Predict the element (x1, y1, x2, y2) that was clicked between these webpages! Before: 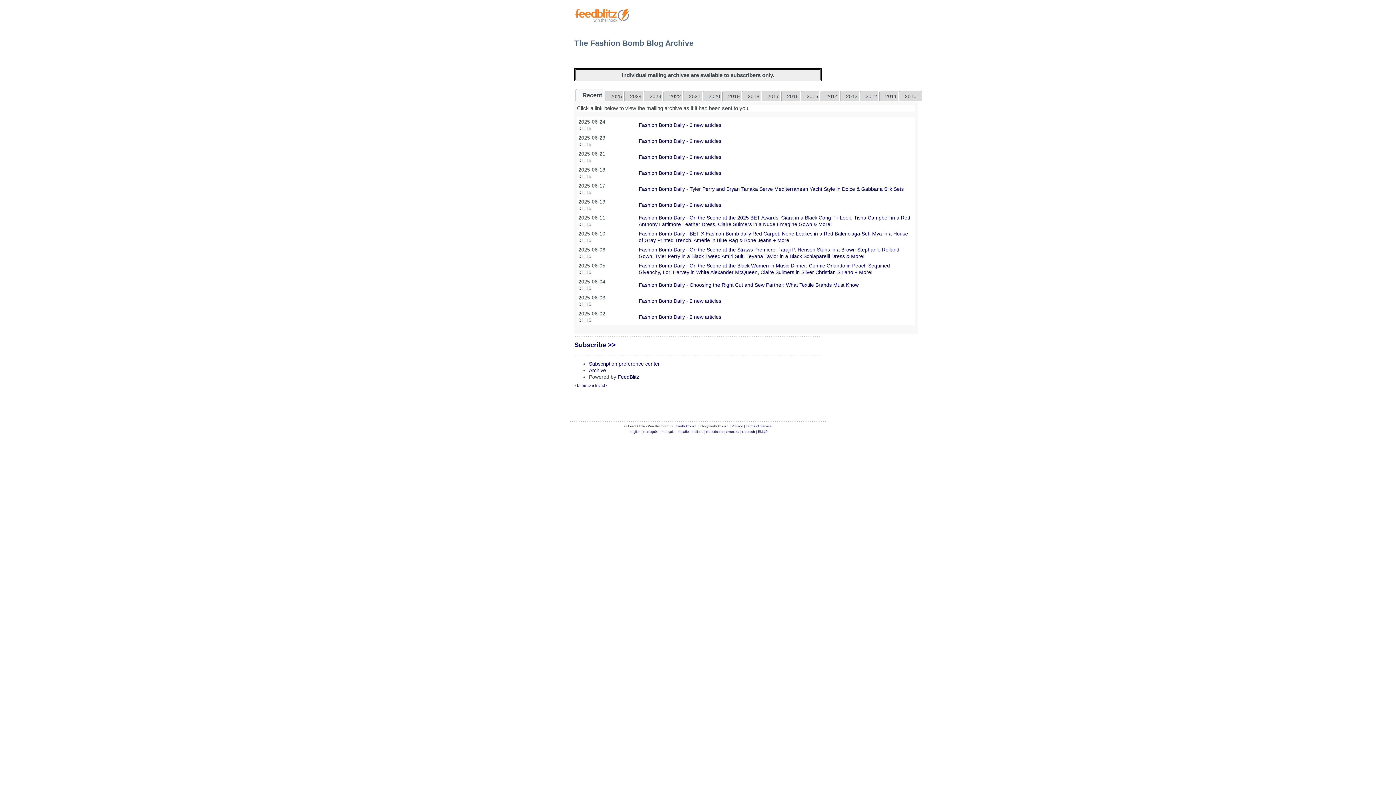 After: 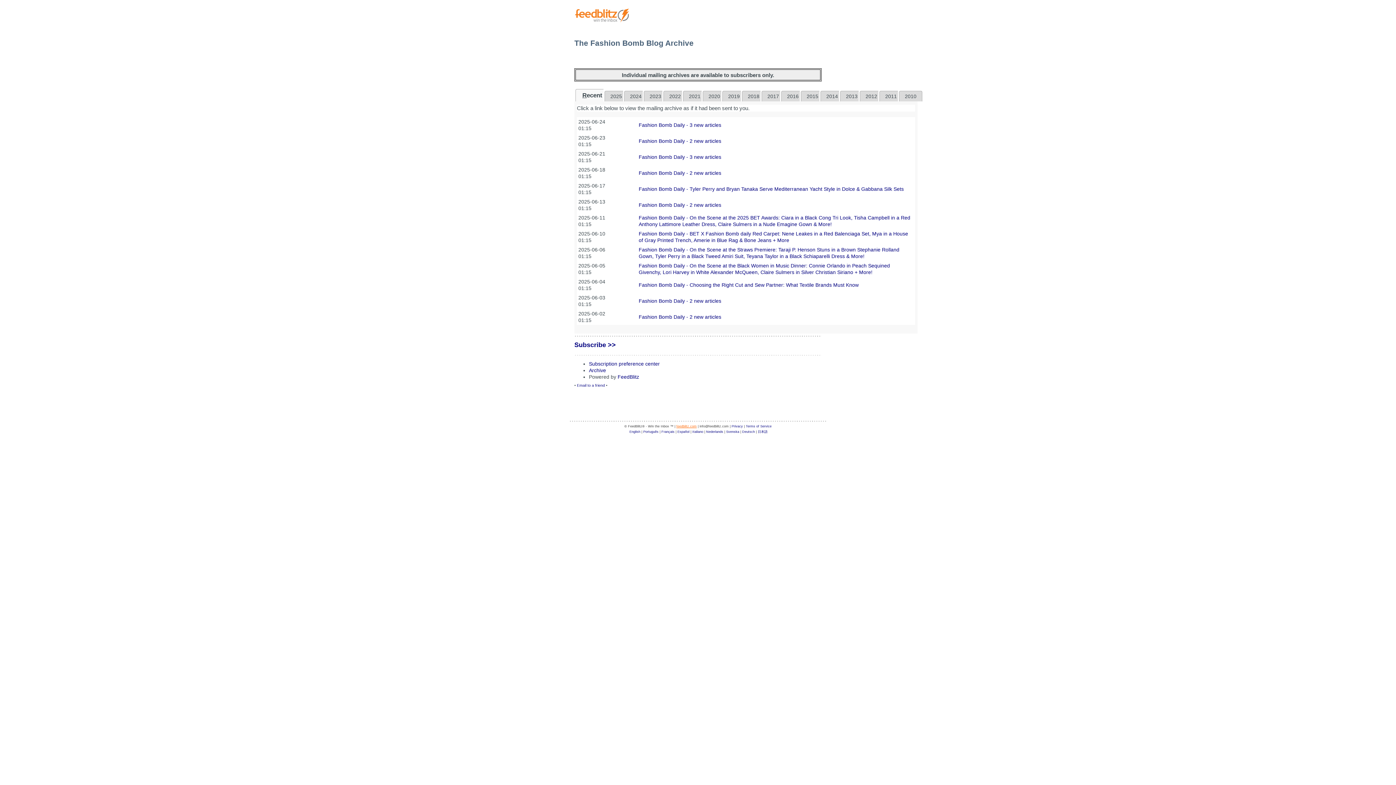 Action: label: feedblitz.com bbox: (676, 424, 696, 428)